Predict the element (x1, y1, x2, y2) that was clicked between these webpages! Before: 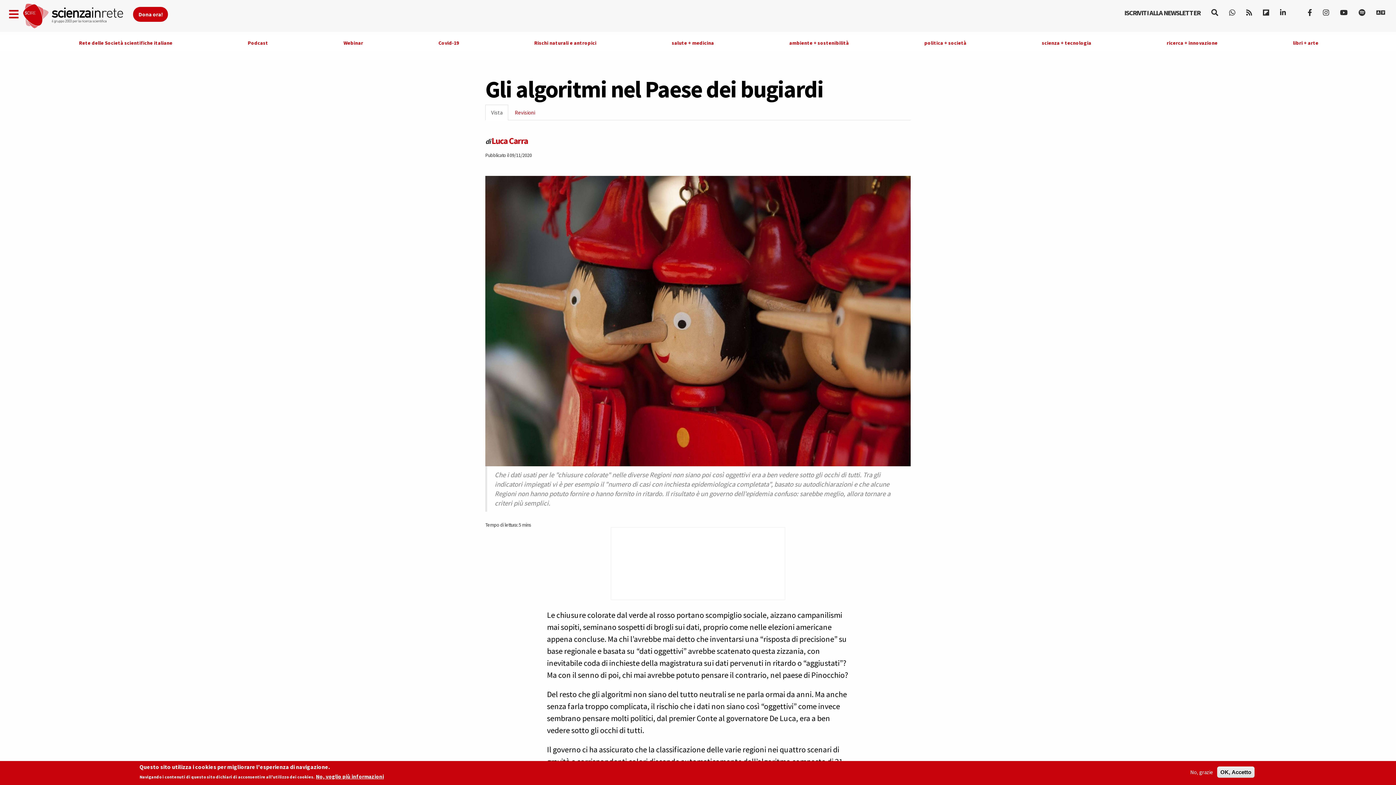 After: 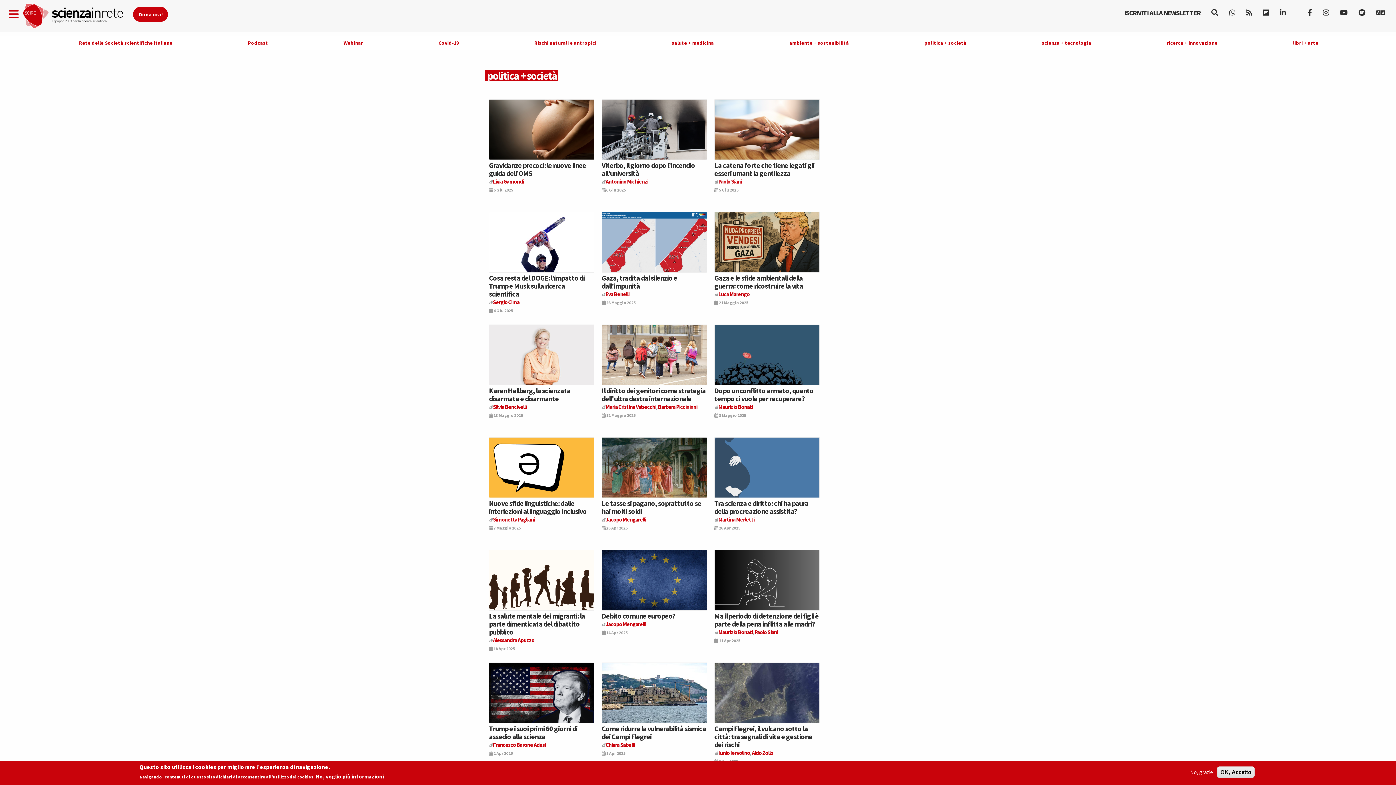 Action: bbox: (924, 39, 966, 46) label: politica + società